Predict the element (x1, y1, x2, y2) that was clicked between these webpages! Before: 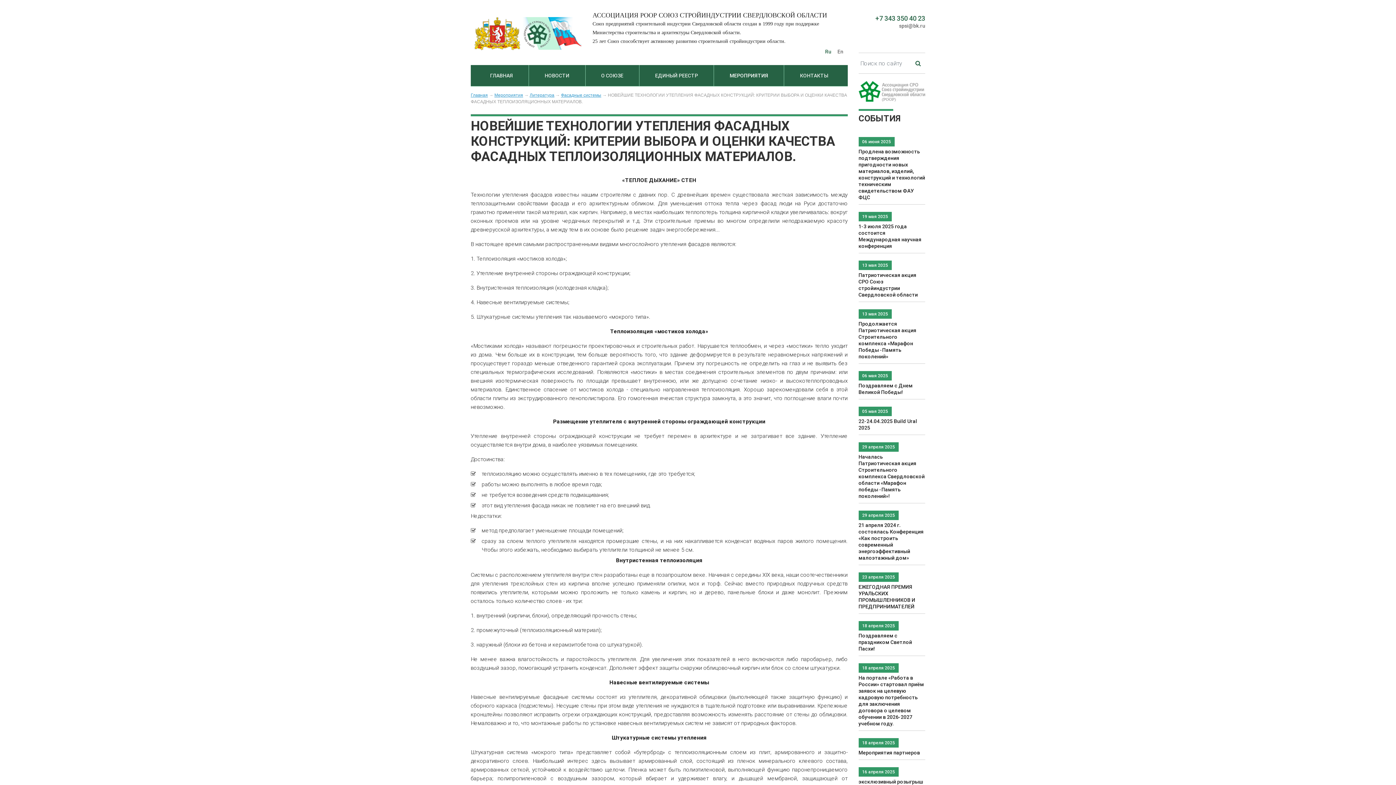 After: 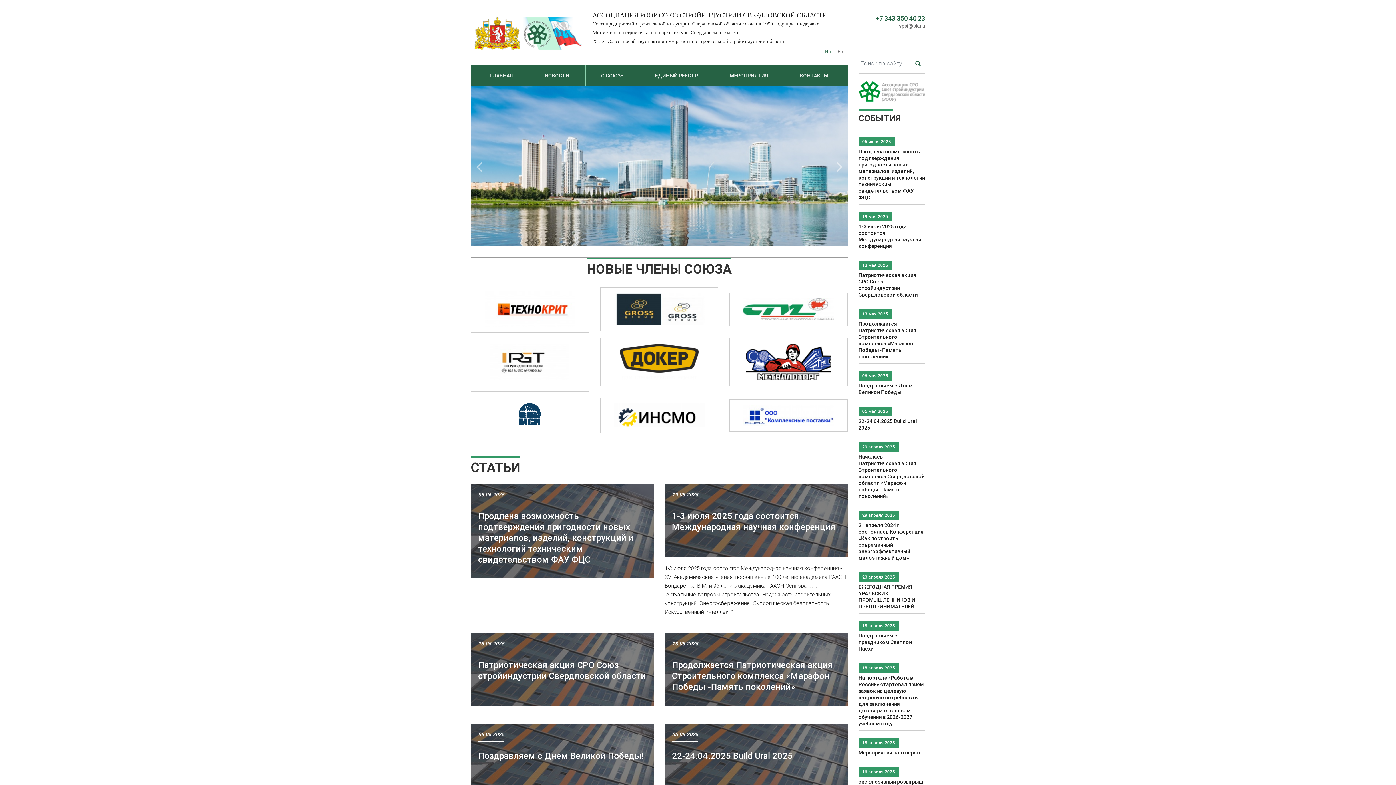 Action: label: Ru bbox: (820, 48, 832, 54)